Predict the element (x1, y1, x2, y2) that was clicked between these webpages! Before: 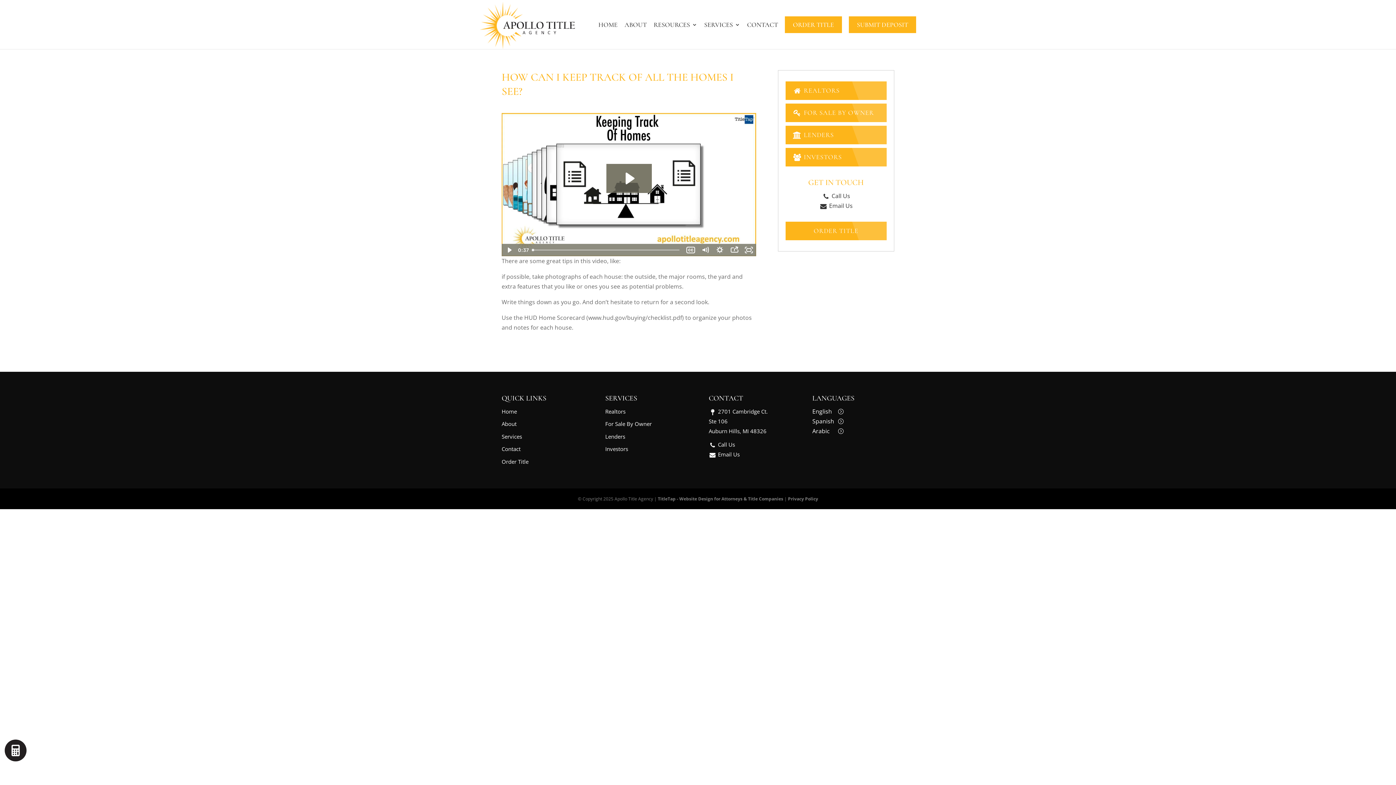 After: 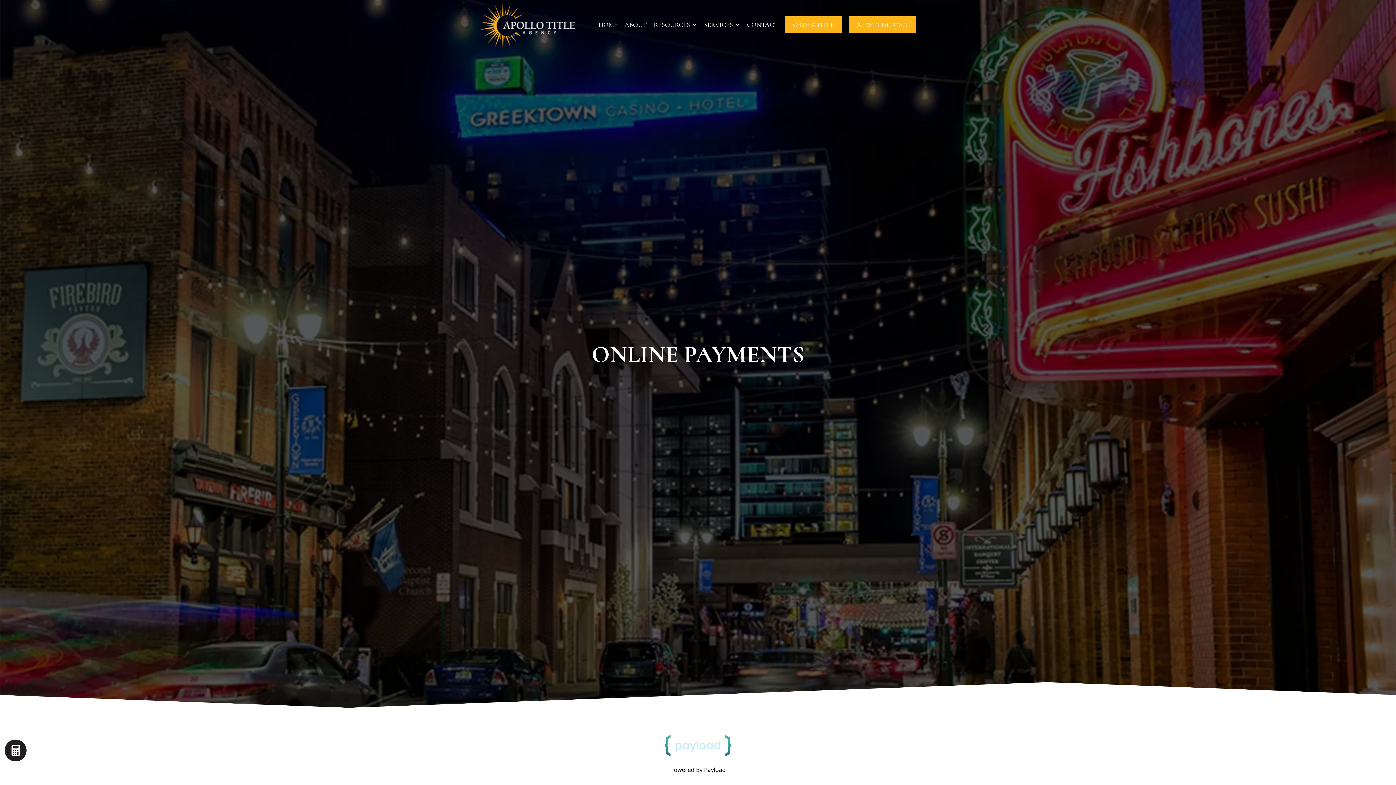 Action: label: SUBMIT DEPOSIT bbox: (849, 16, 916, 33)